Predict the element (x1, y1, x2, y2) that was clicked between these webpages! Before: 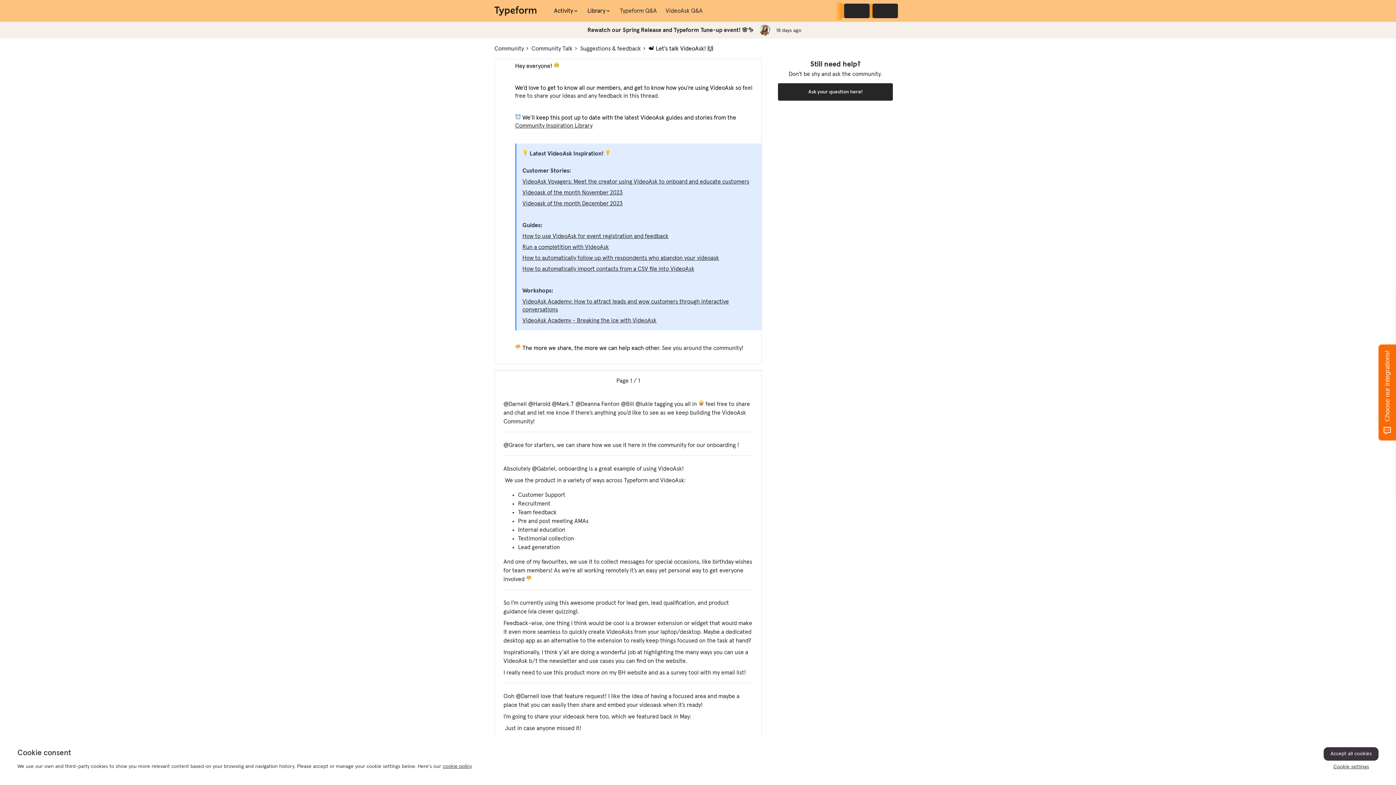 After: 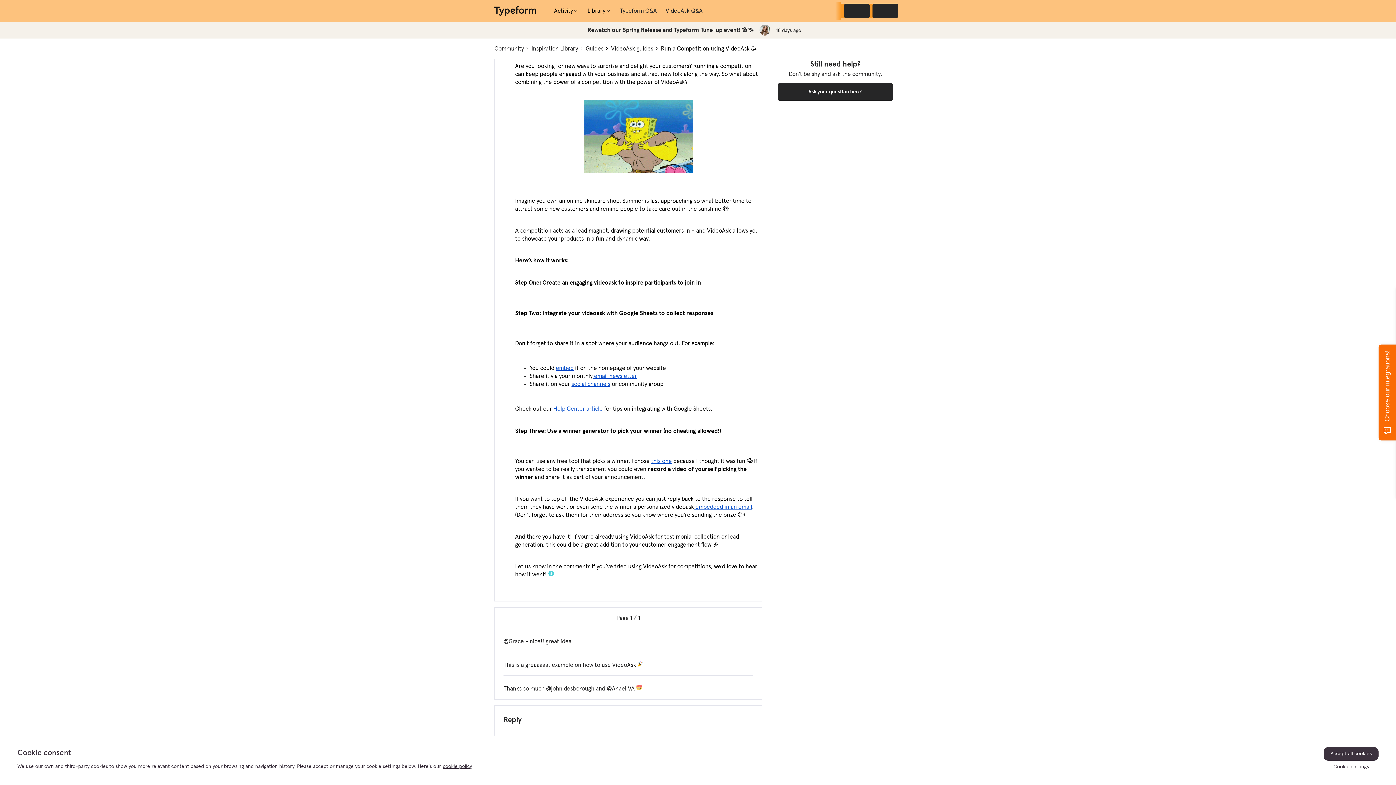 Action: label: Run a completition with VideoAsk bbox: (522, 244, 609, 250)